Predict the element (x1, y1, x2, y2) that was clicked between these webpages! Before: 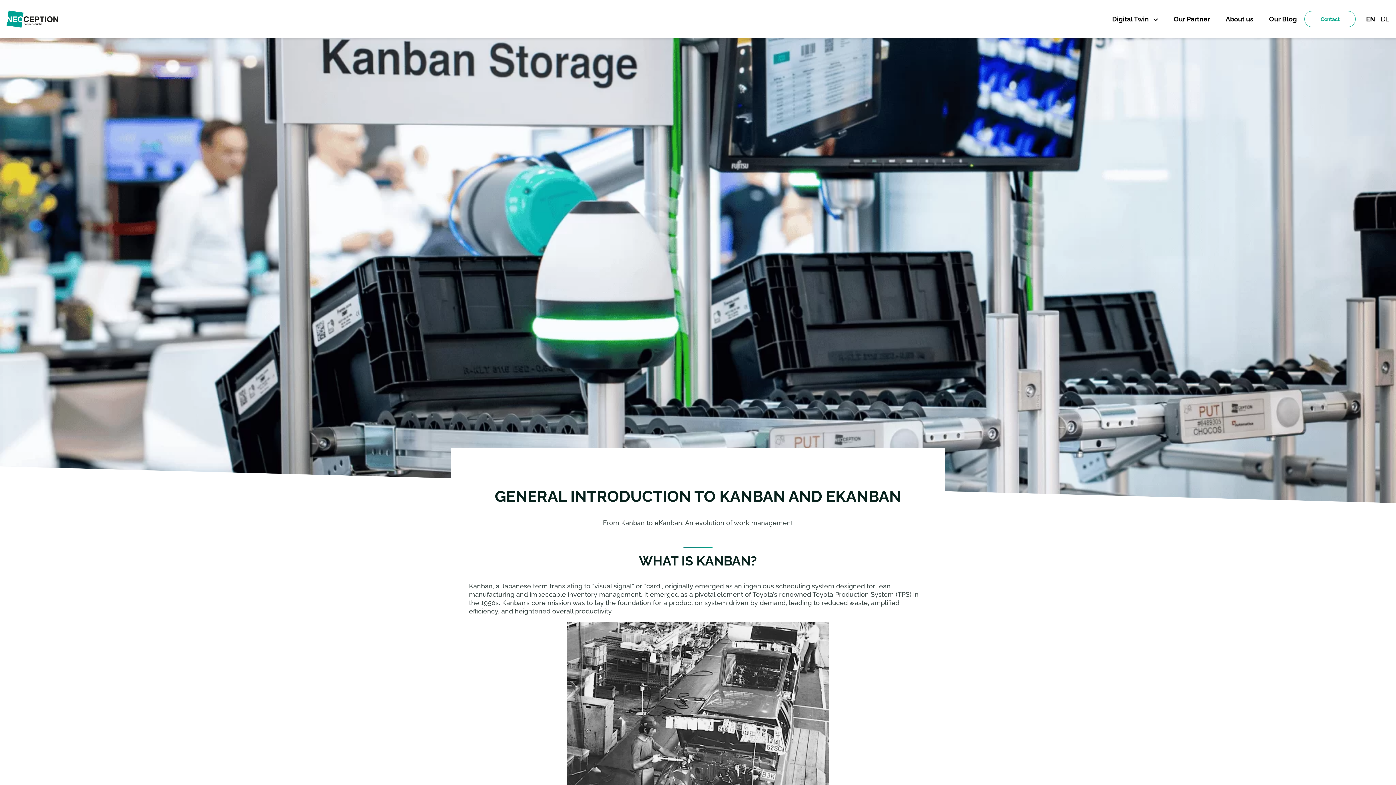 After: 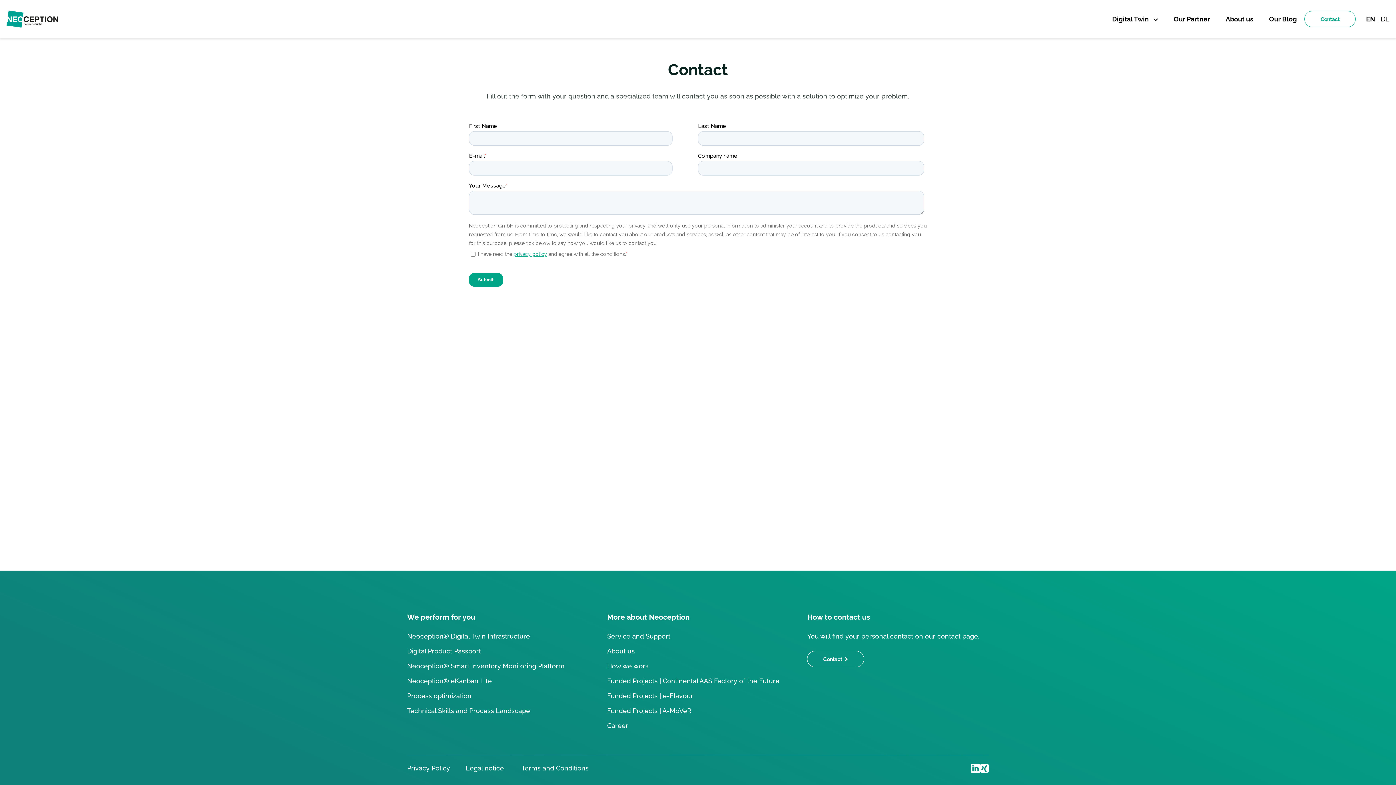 Action: bbox: (1304, 10, 1355, 27) label: Contact